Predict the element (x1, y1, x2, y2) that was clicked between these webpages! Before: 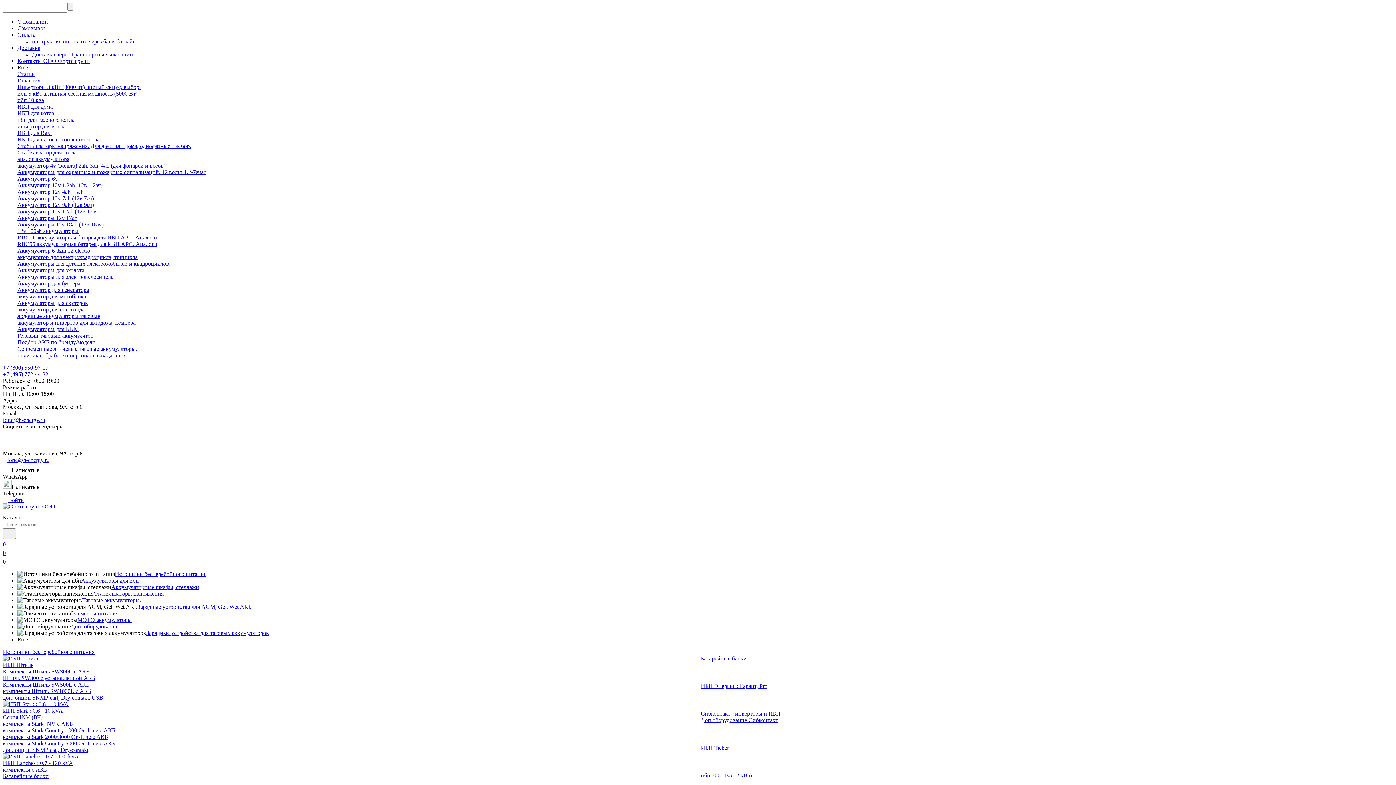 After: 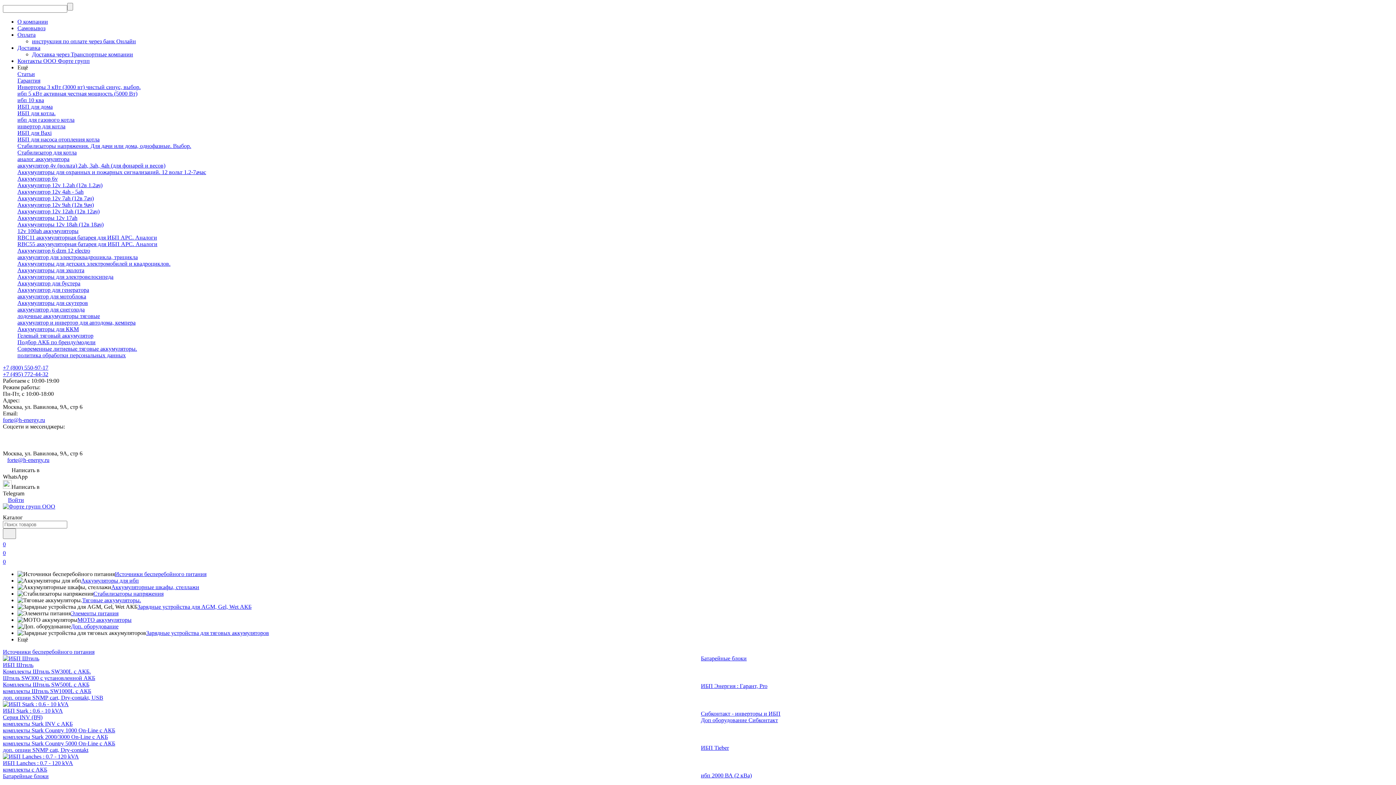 Action: label: Доп. оборудование bbox: (70, 623, 118, 629)